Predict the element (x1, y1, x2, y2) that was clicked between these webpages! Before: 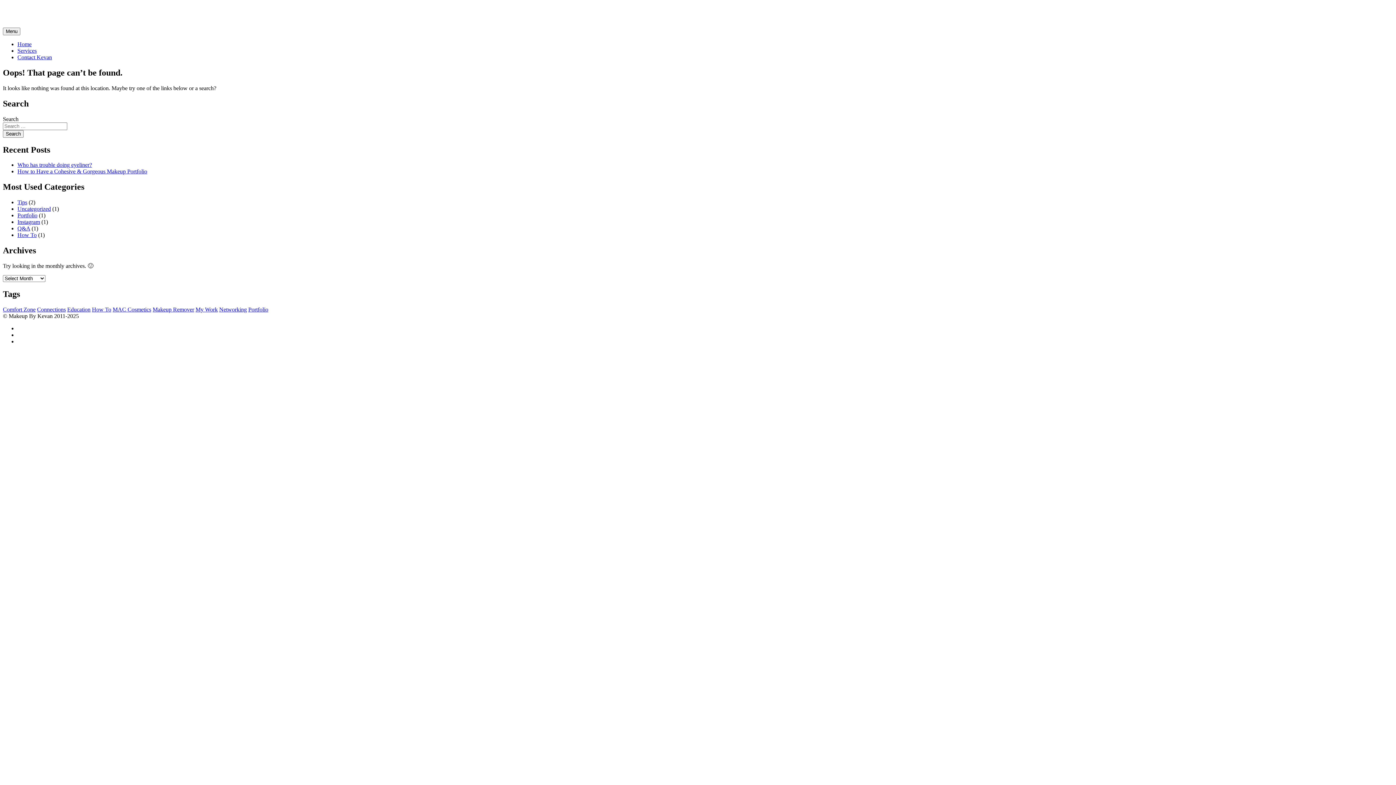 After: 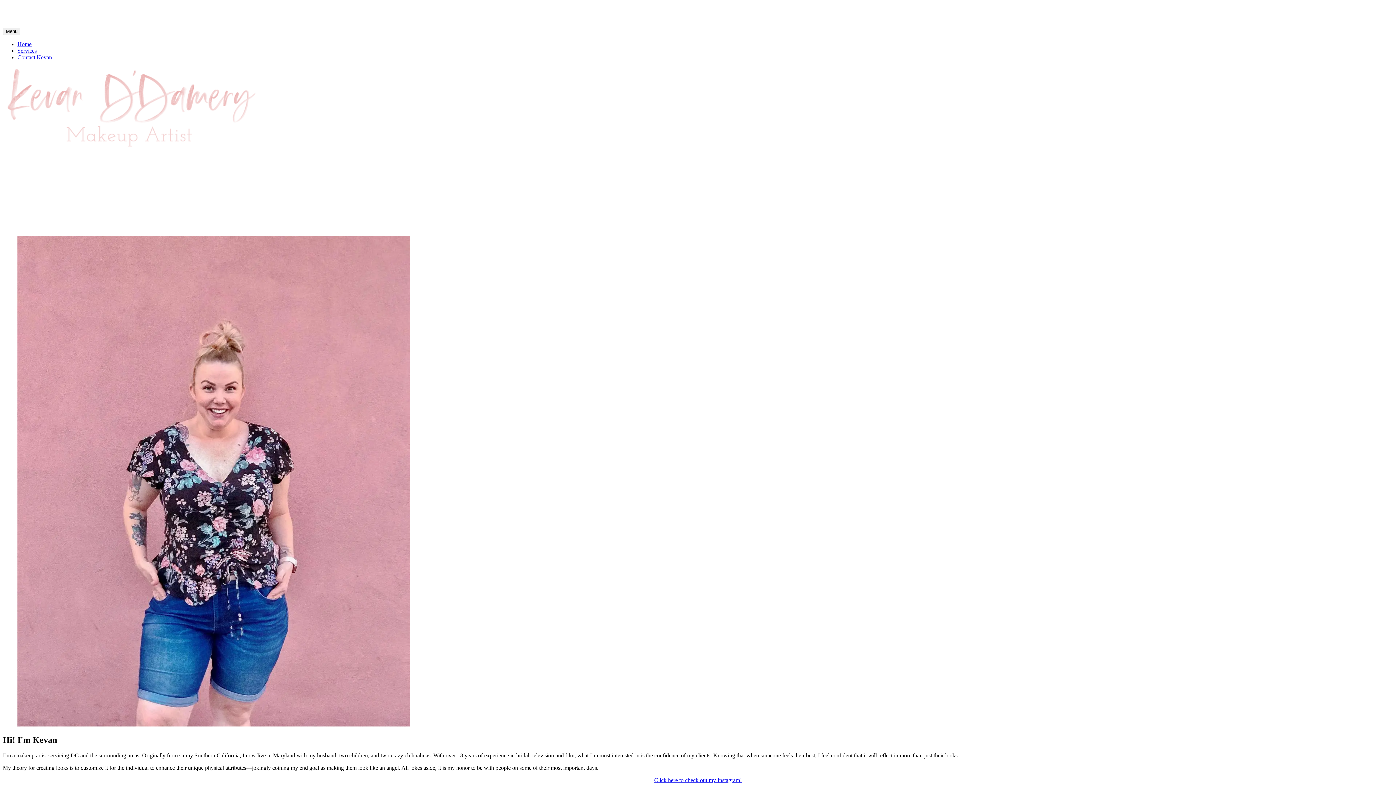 Action: label: Search bbox: (2, 130, 23, 137)